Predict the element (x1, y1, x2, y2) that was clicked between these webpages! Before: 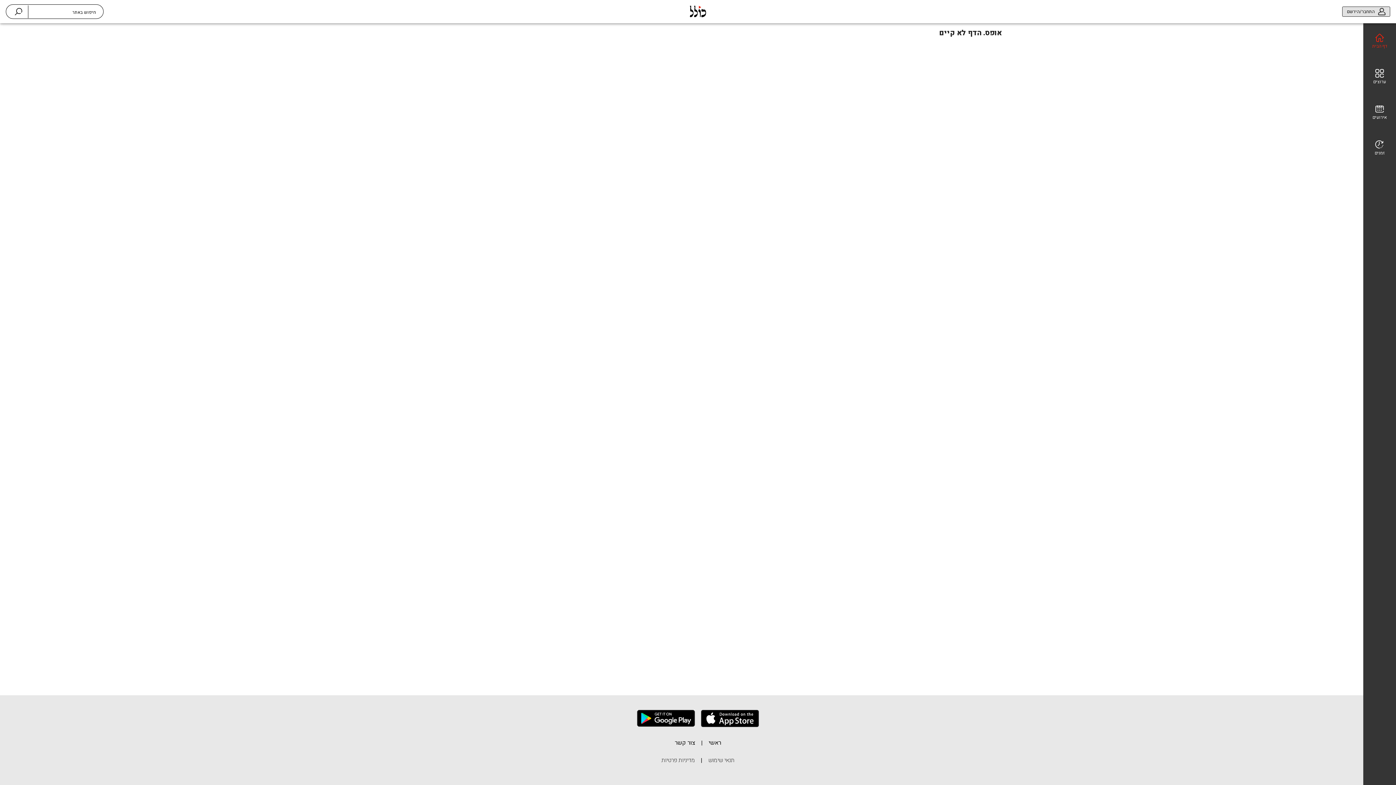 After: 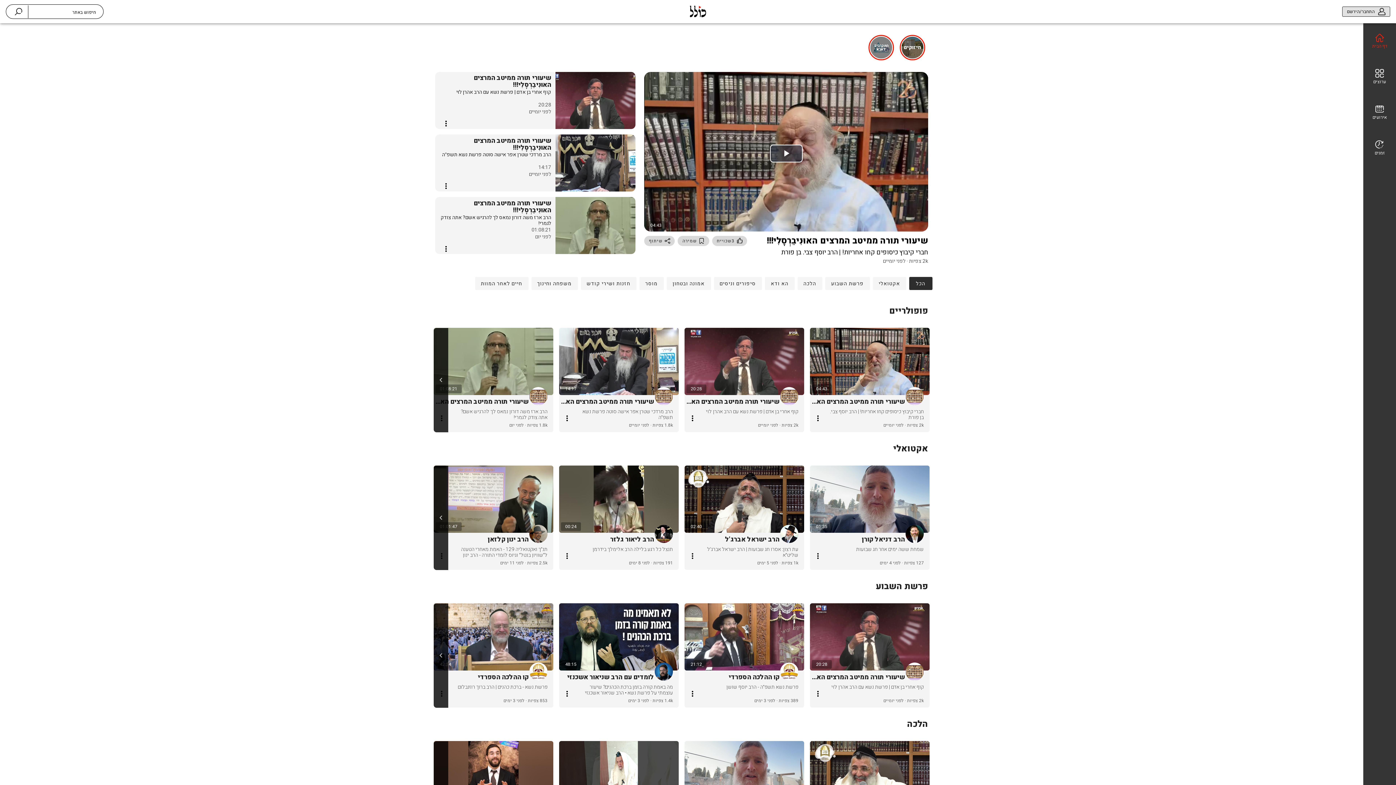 Action: bbox: (685, -1, 710, 24)